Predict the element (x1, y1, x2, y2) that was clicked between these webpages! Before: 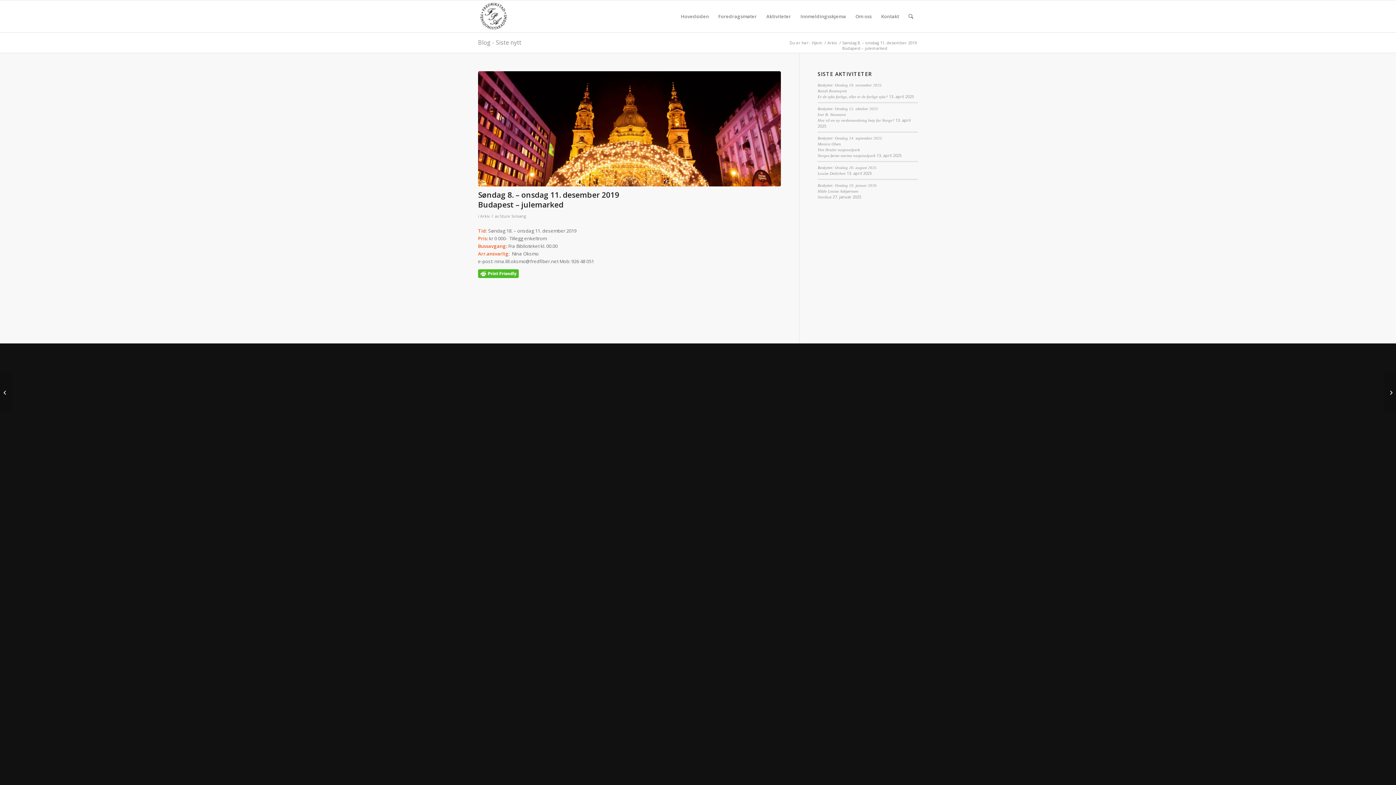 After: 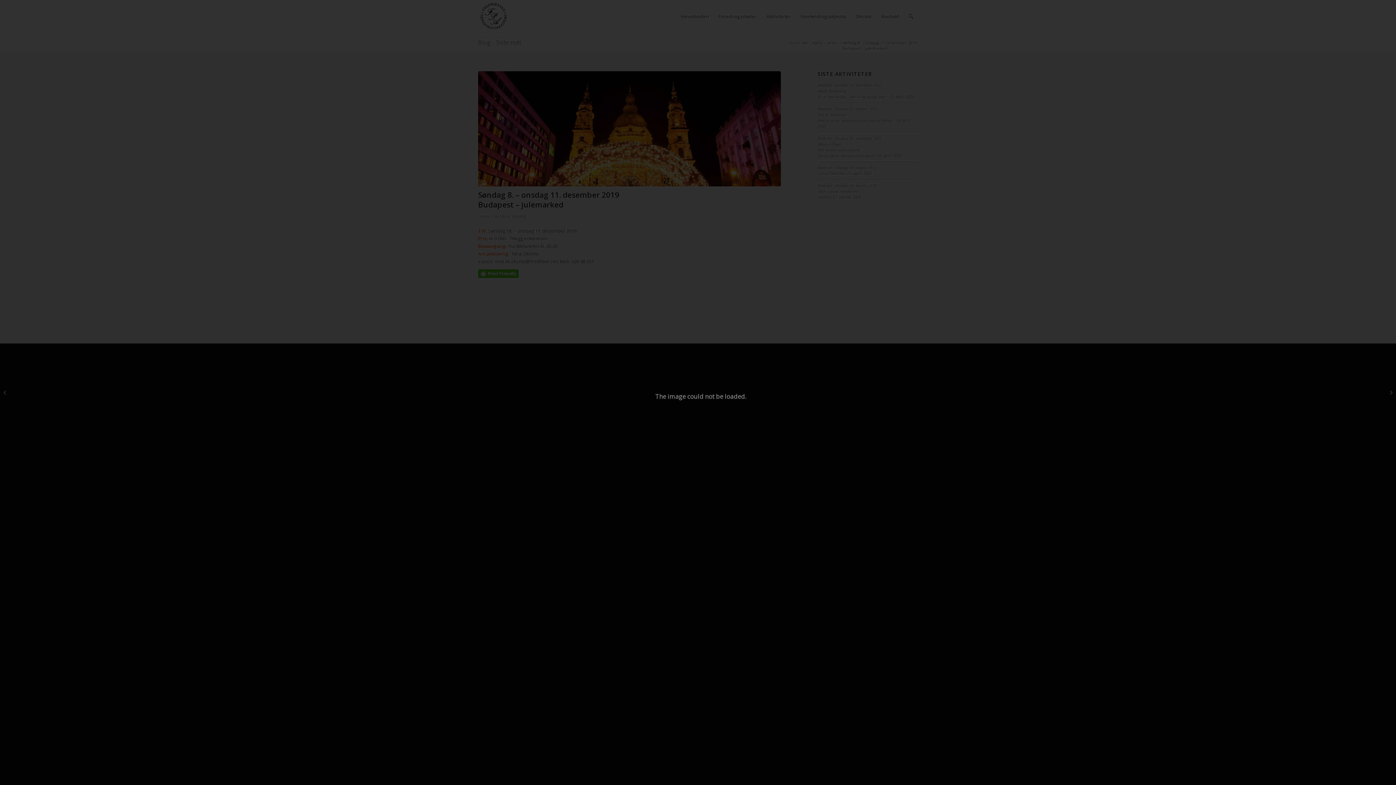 Action: bbox: (478, 71, 781, 186)